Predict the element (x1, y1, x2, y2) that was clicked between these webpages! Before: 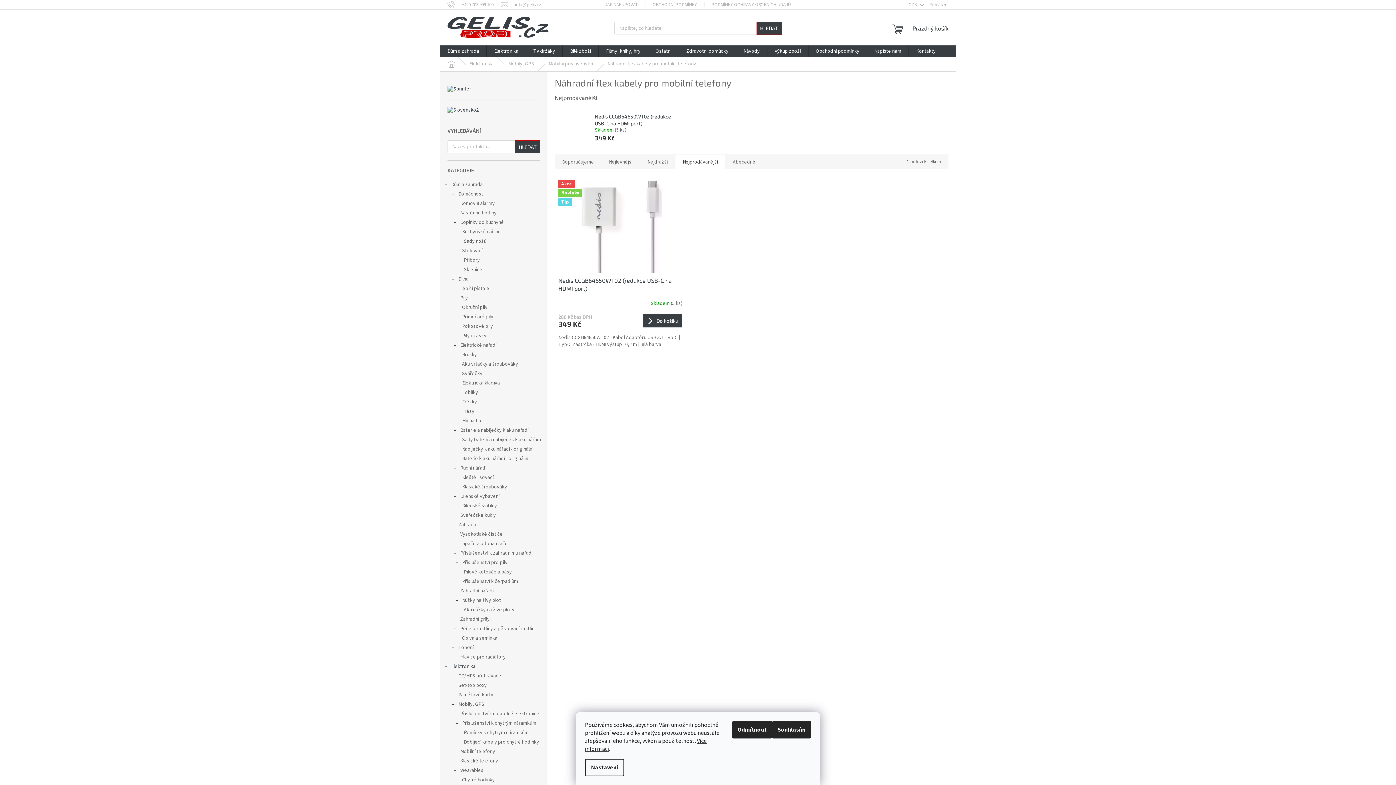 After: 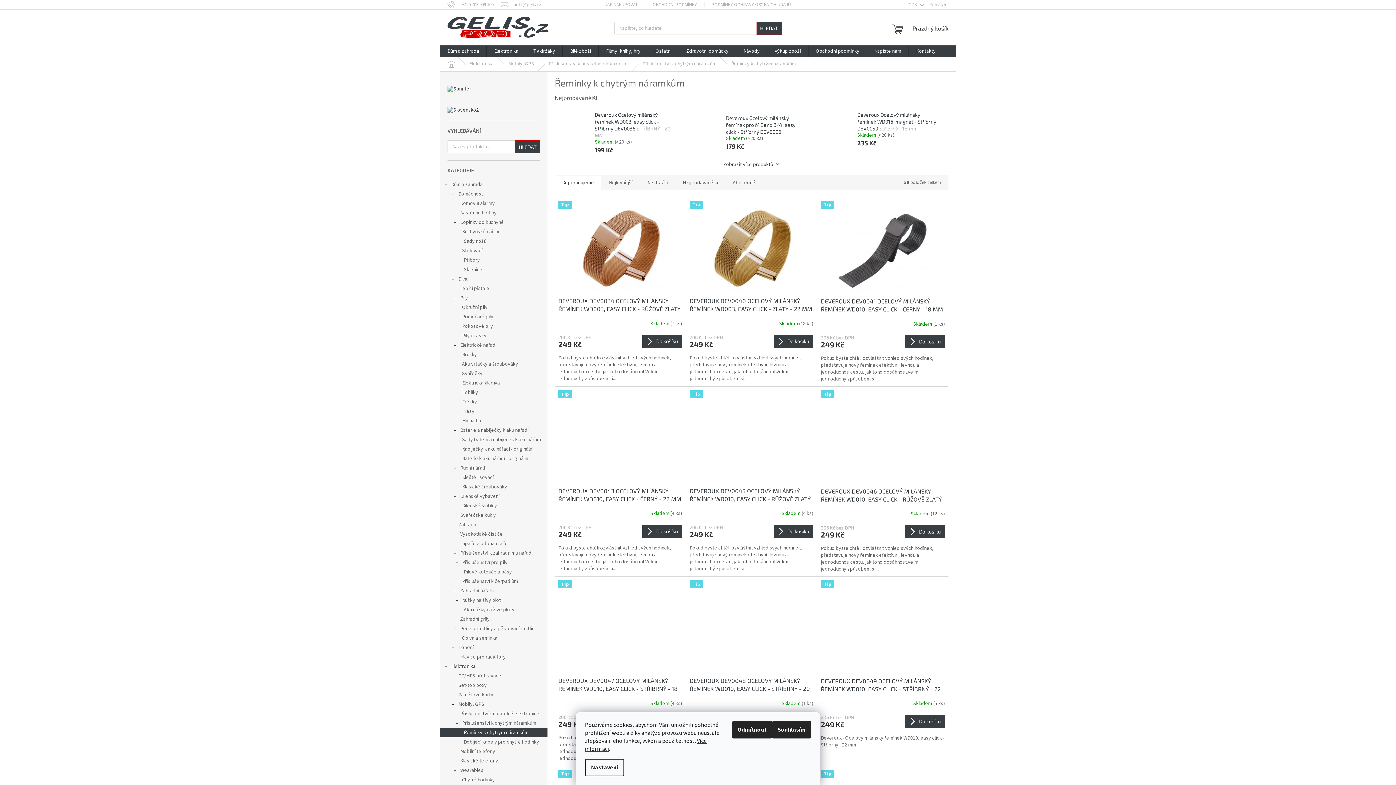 Action: label: Řemínky k chytrým náramkům bbox: (440, 728, 547, 737)